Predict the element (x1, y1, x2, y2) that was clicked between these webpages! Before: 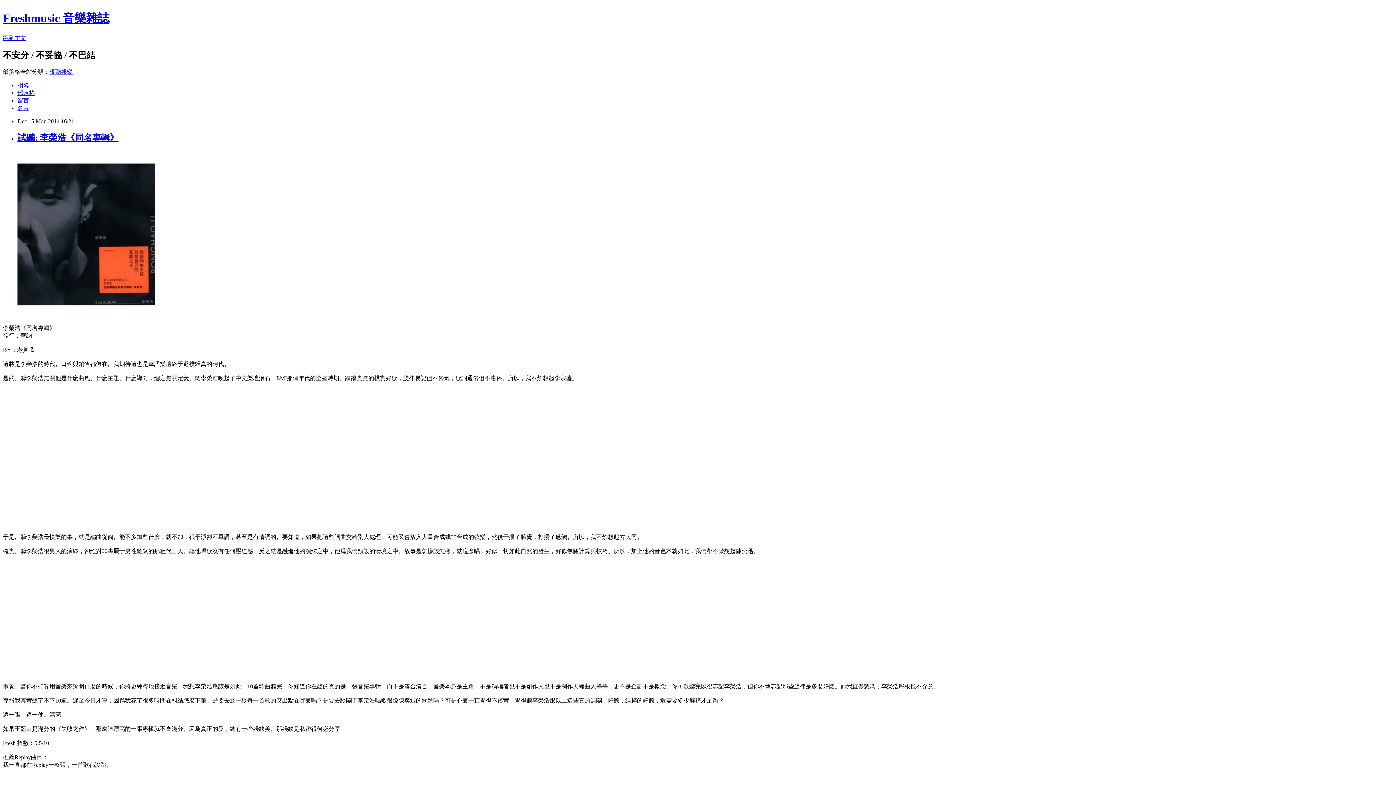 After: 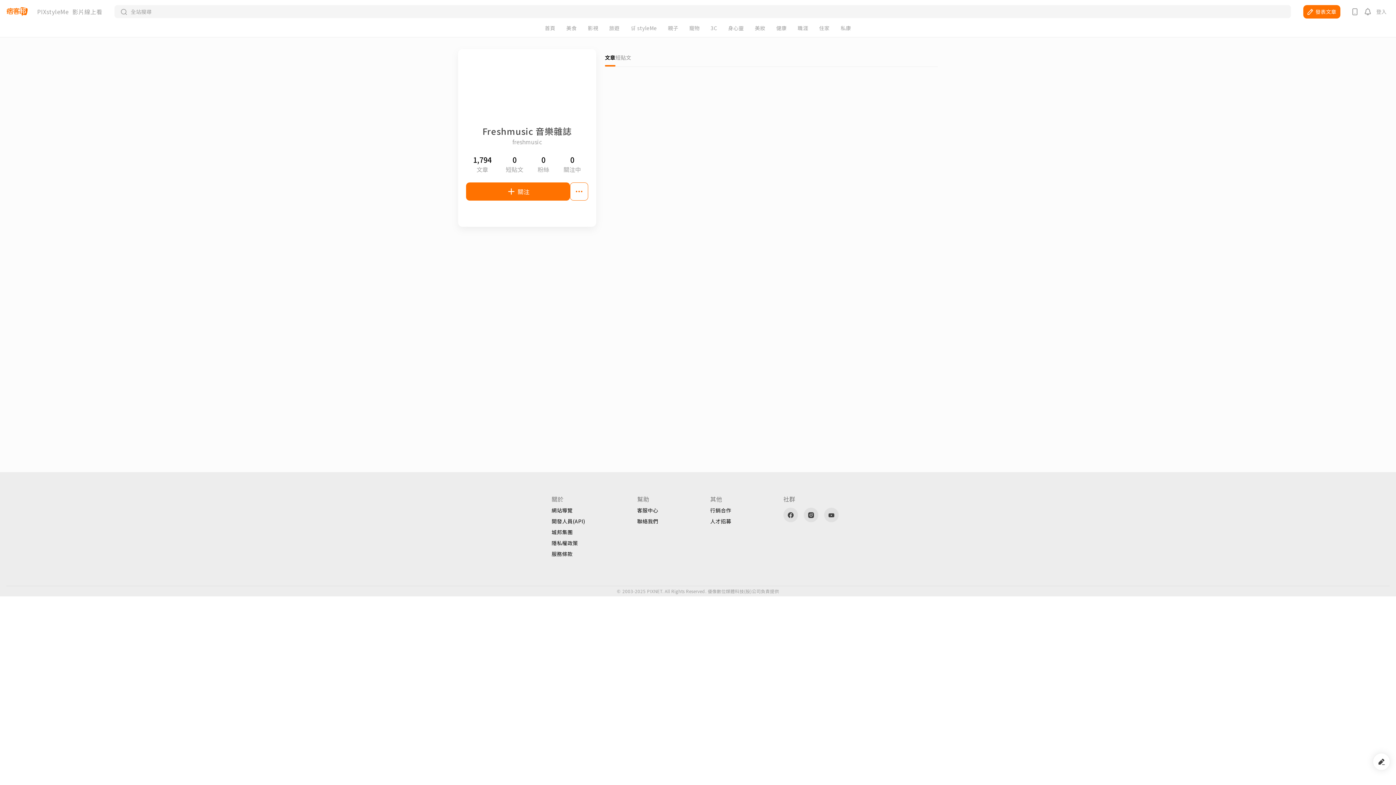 Action: label: 名片 bbox: (17, 104, 29, 111)